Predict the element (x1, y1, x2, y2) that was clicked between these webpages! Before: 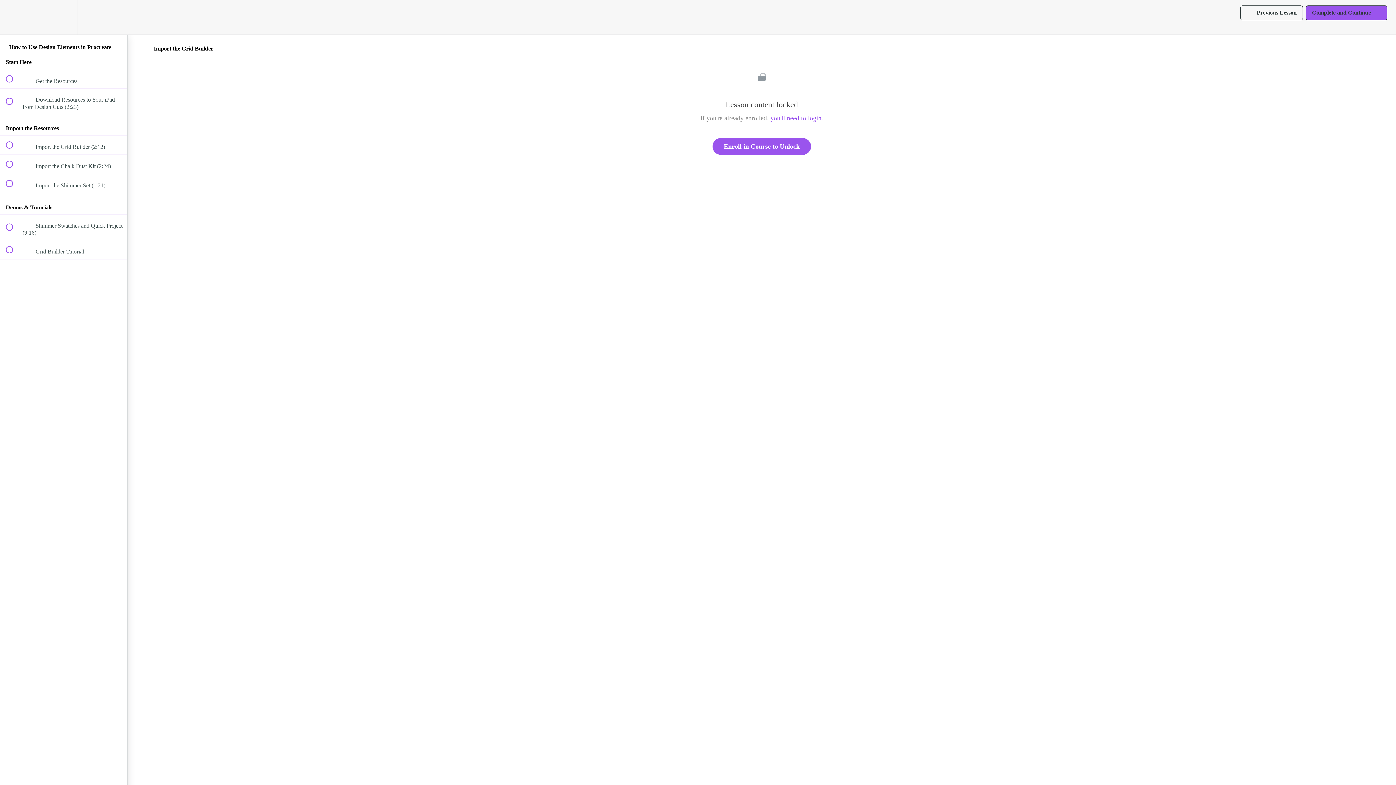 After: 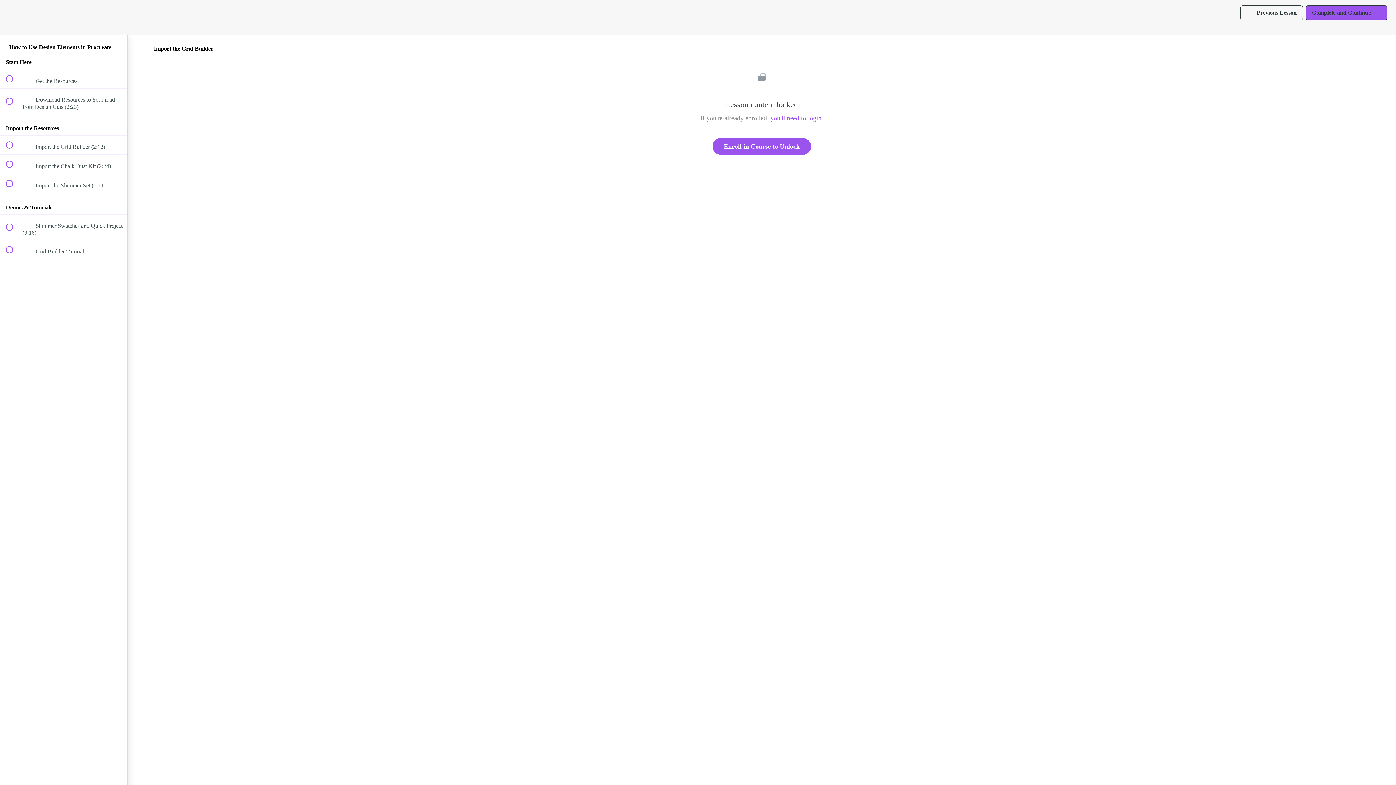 Action: bbox: (1240, 5, 1303, 20) label:  
Previous Lesson